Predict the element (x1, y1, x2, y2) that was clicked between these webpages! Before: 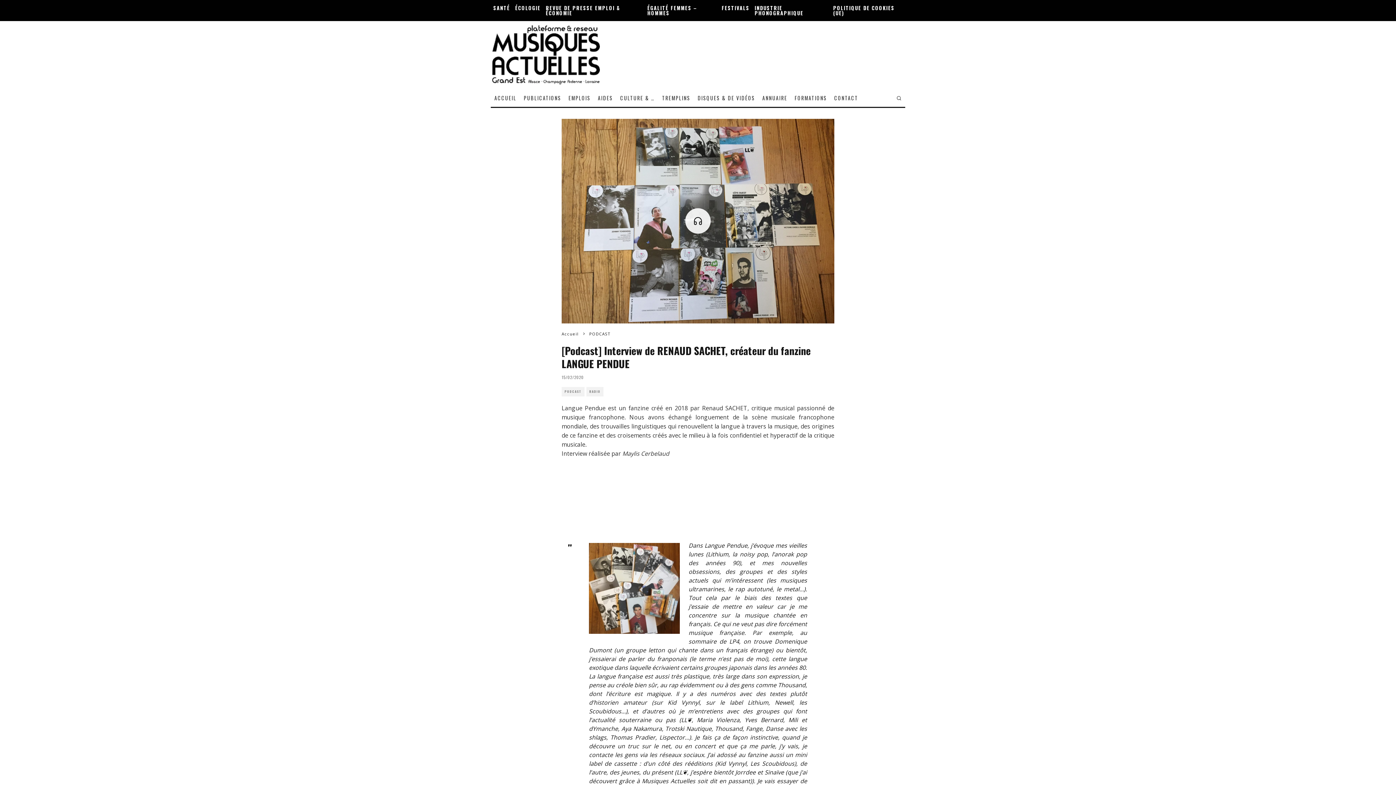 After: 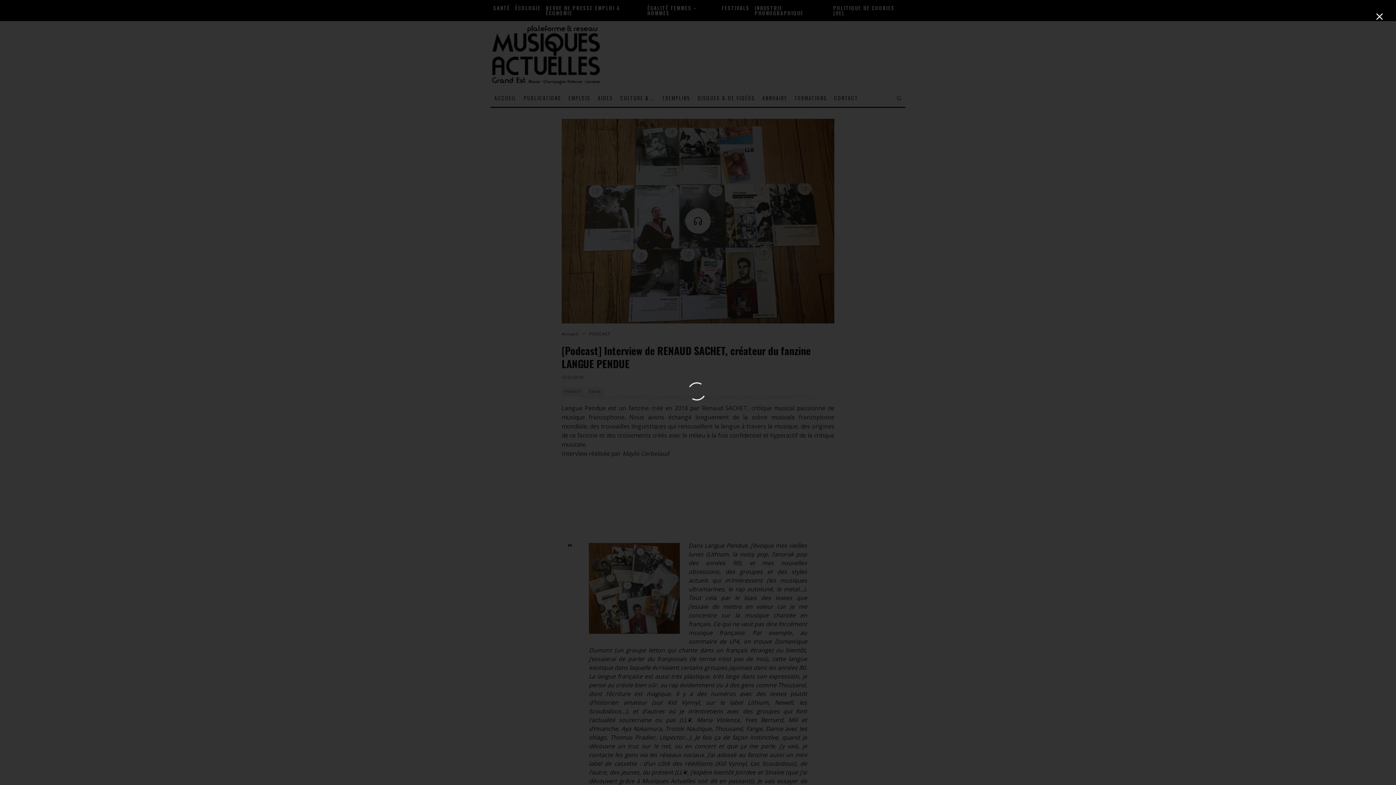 Action: bbox: (685, 208, 710, 233)